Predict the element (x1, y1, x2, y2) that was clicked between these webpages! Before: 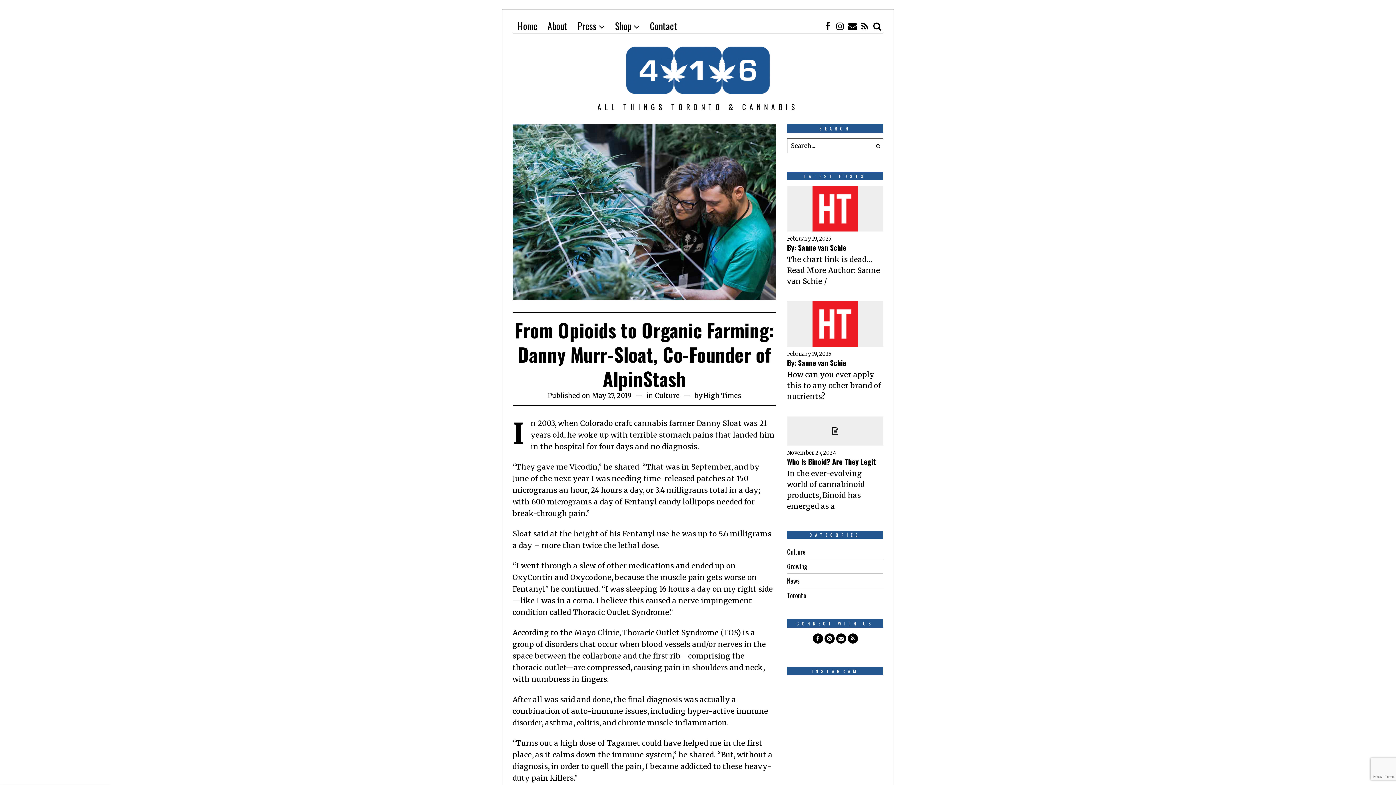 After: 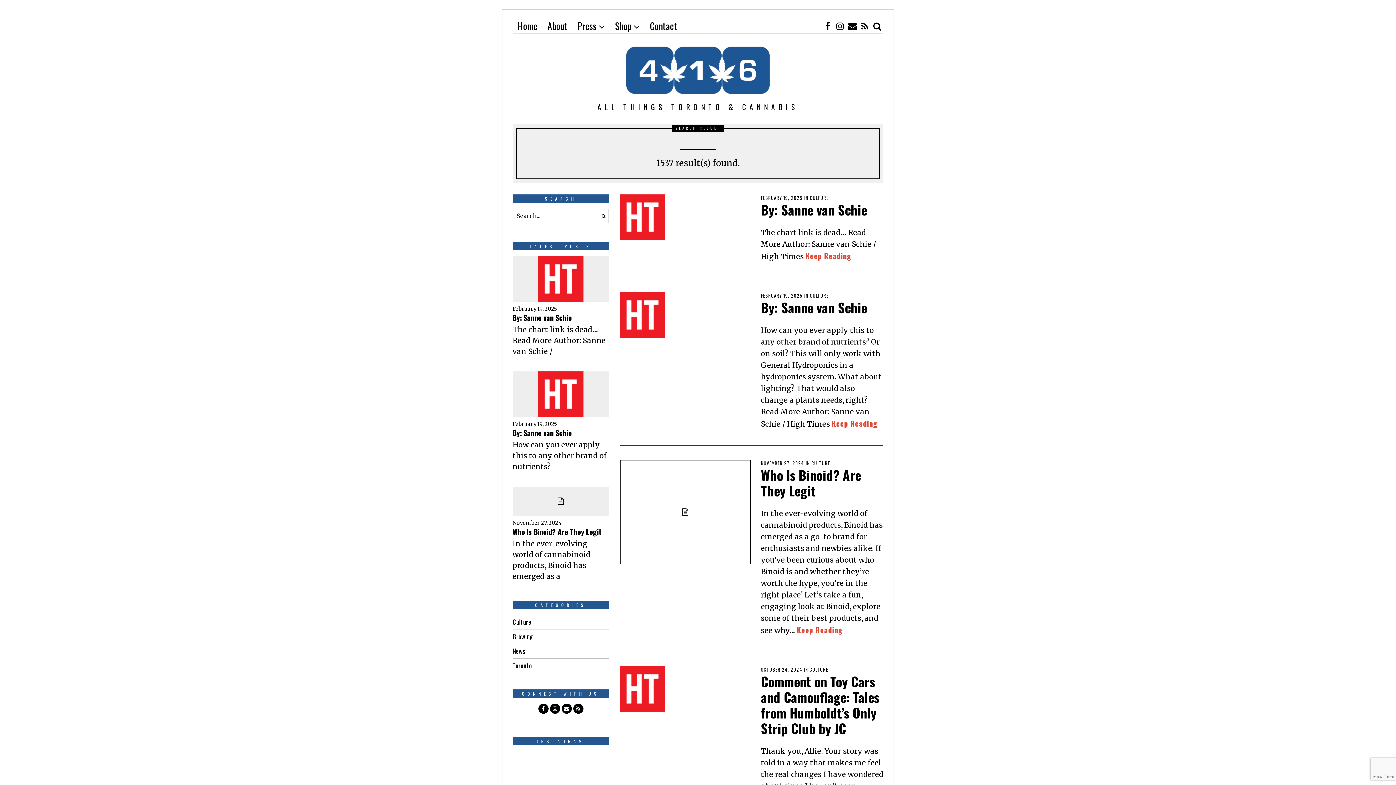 Action: bbox: (869, 138, 883, 153)